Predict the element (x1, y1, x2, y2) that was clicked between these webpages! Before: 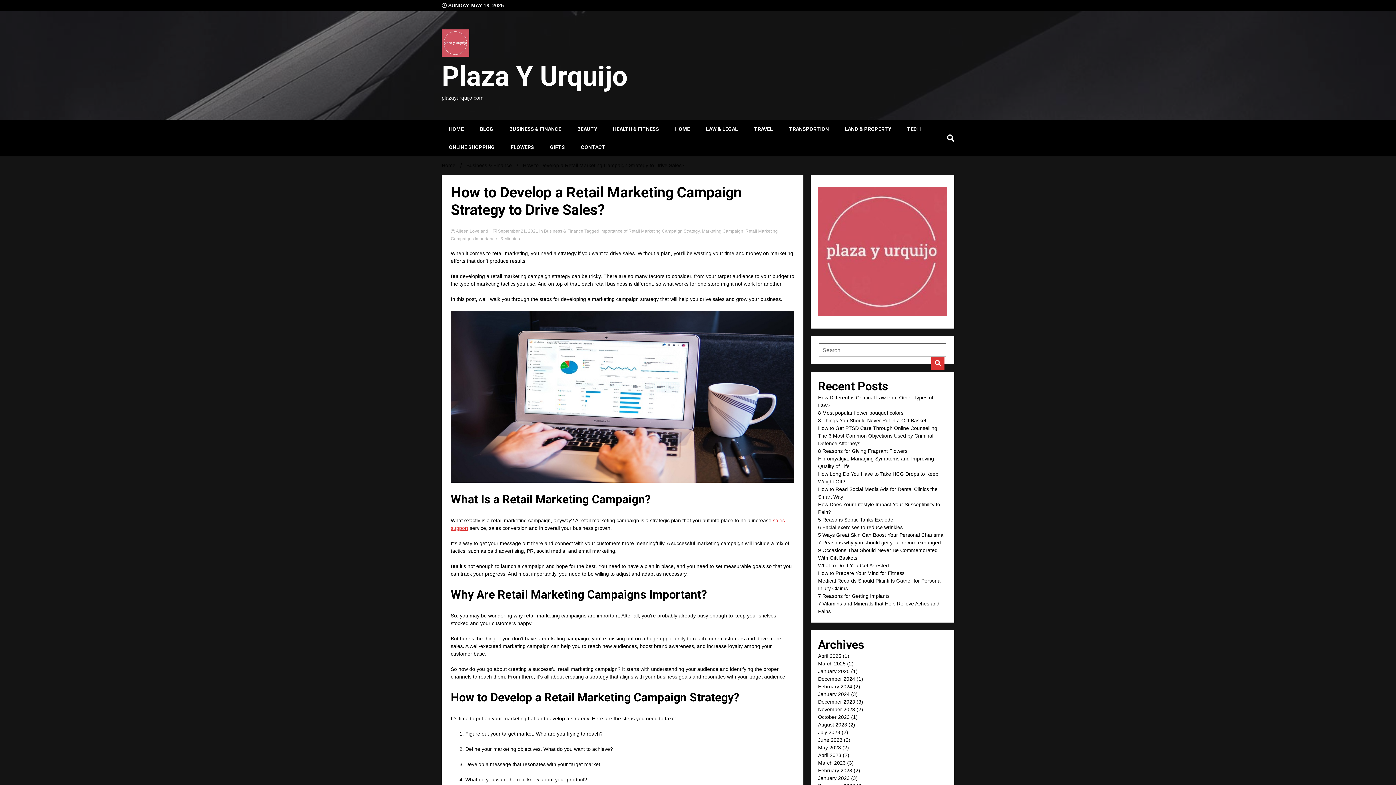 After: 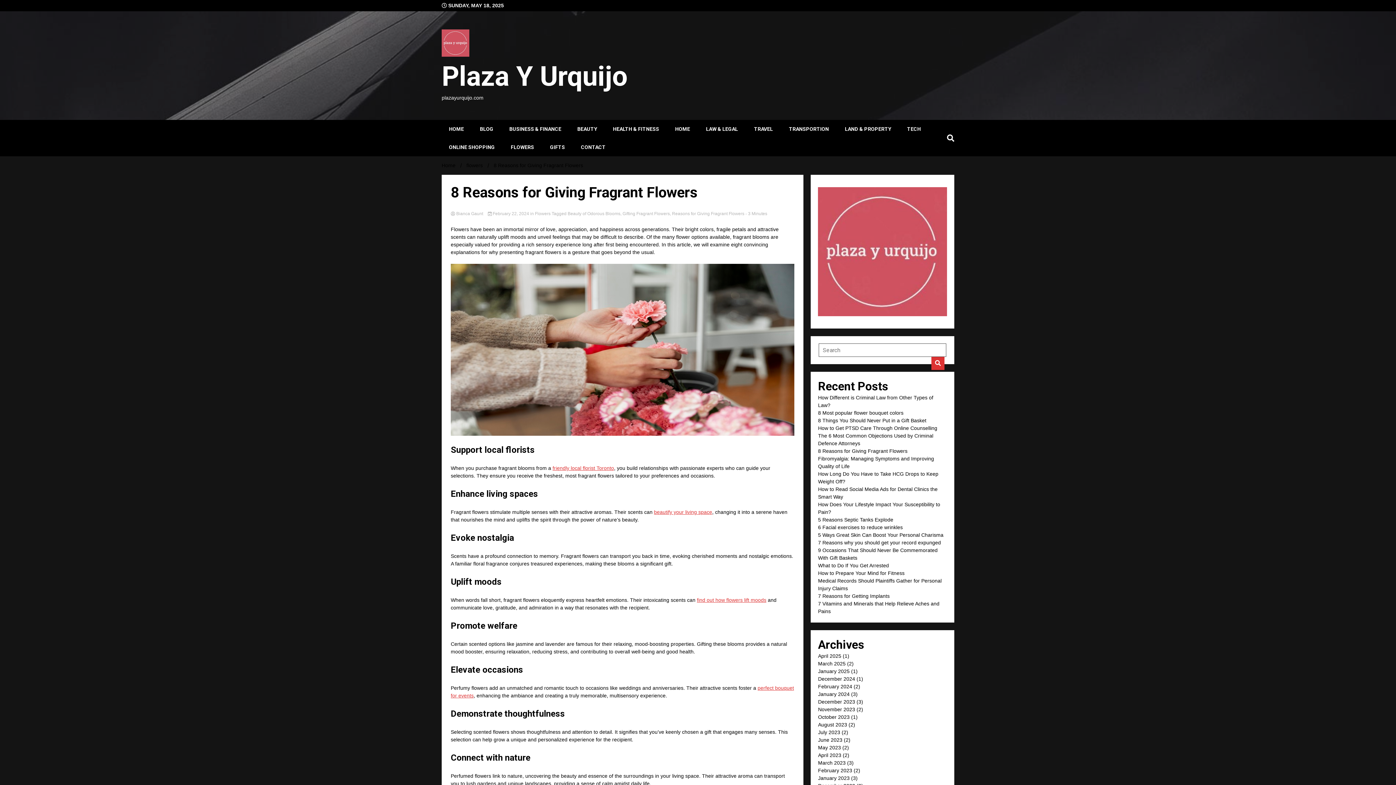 Action: bbox: (818, 448, 907, 454) label: 8 Reasons for Giving Fragrant Flowers